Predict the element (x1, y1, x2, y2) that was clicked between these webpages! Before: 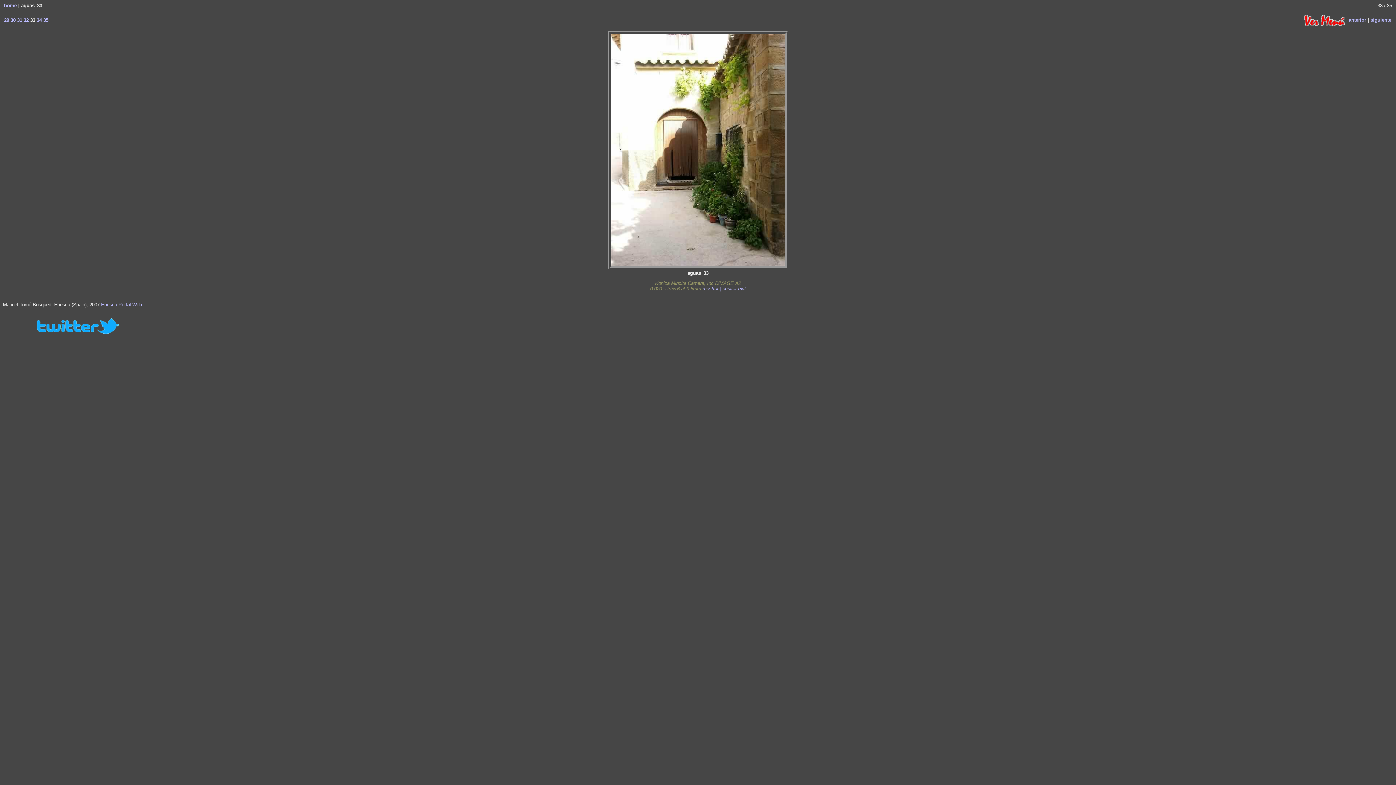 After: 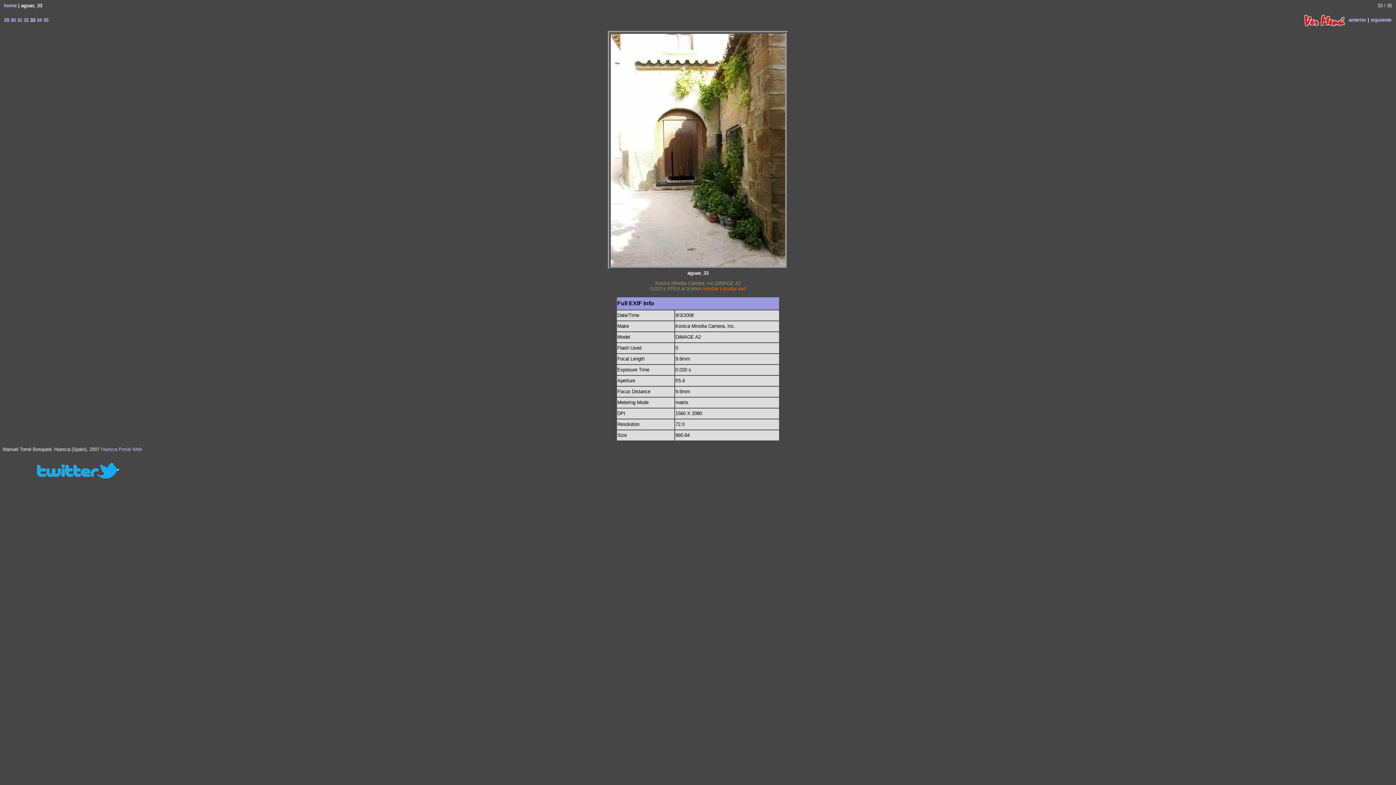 Action: label: mostrar | ocultar exif bbox: (702, 286, 746, 291)